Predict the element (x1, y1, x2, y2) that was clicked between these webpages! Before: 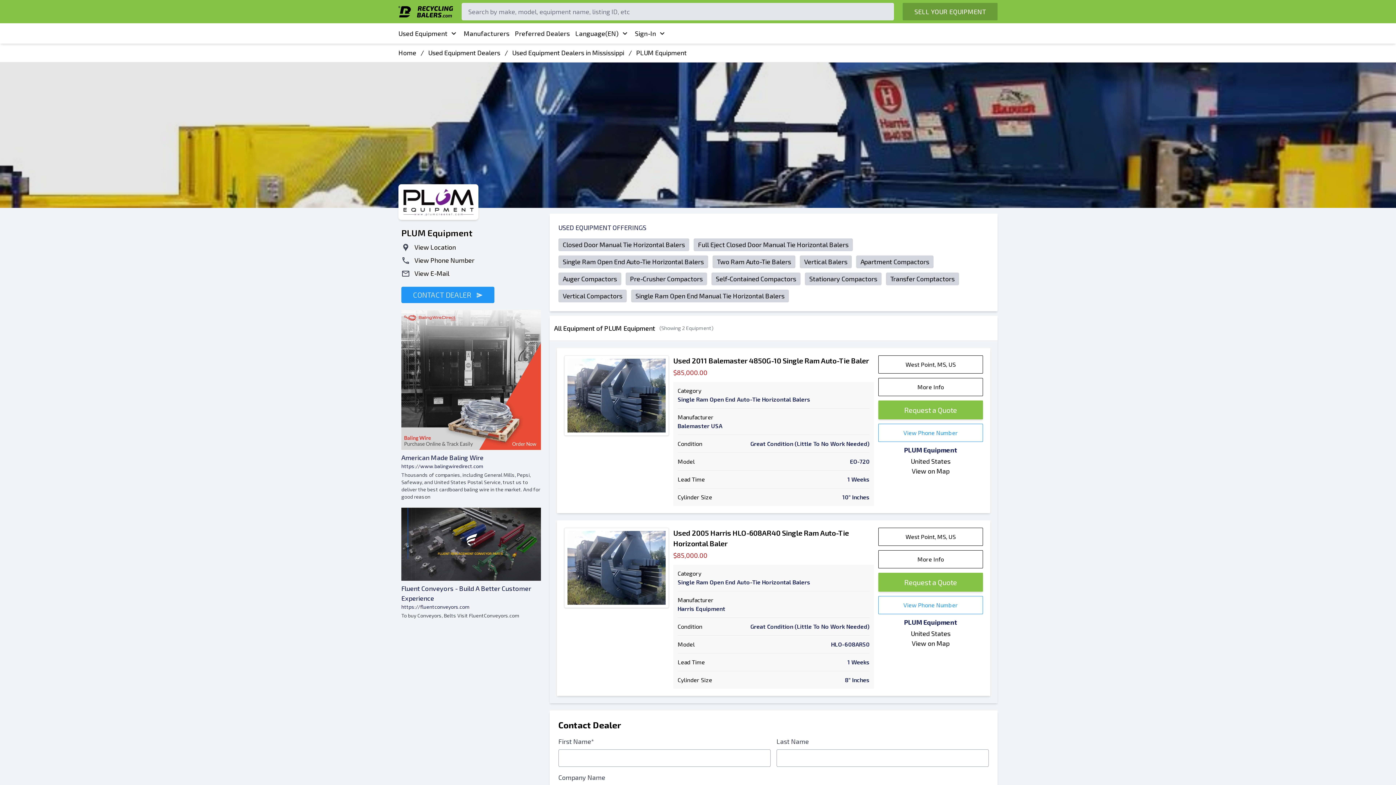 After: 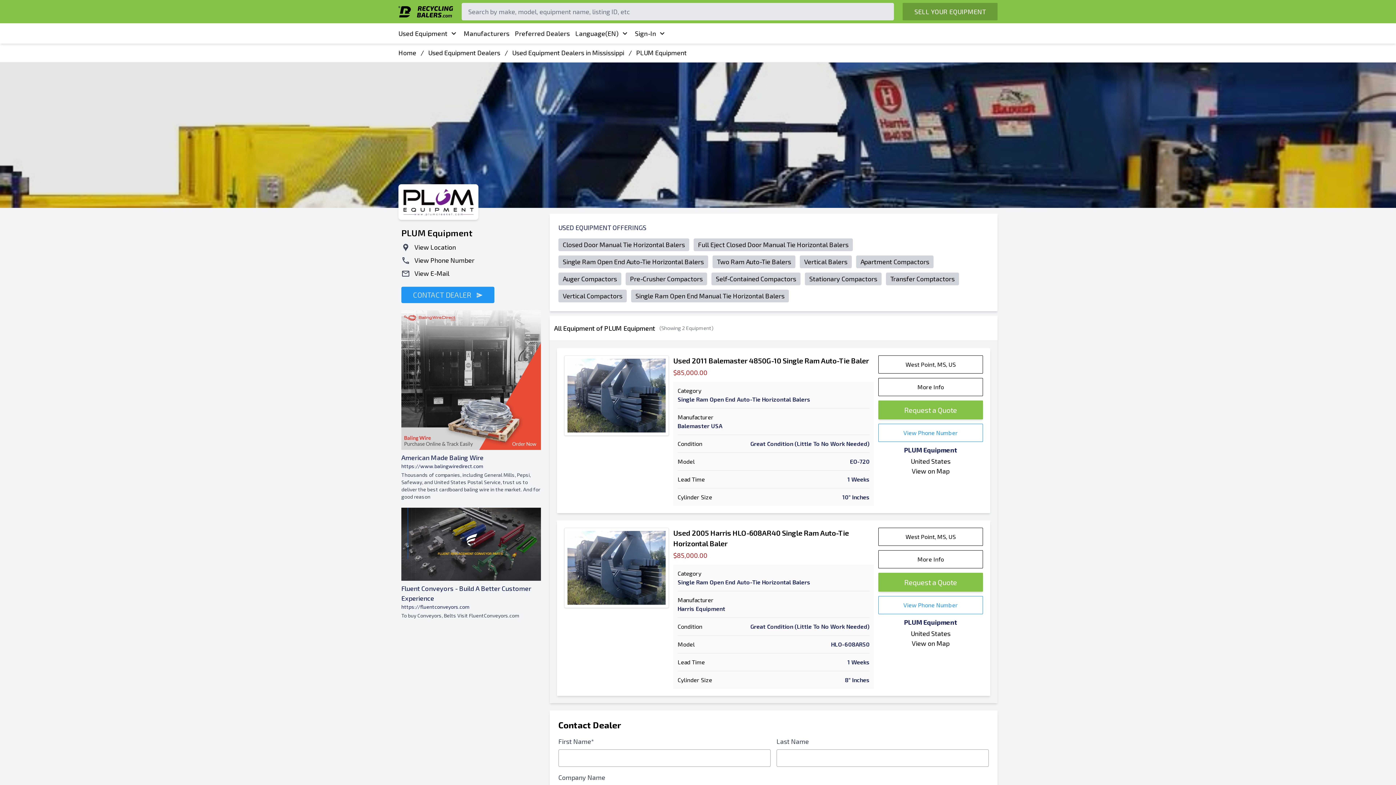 Action: label: Fluent Conveyors - Build A Better Customer Experience
https://fluentconveyors.com
To buy Conveyors, Belts Visit FluentConveyors.com bbox: (401, 583, 541, 619)